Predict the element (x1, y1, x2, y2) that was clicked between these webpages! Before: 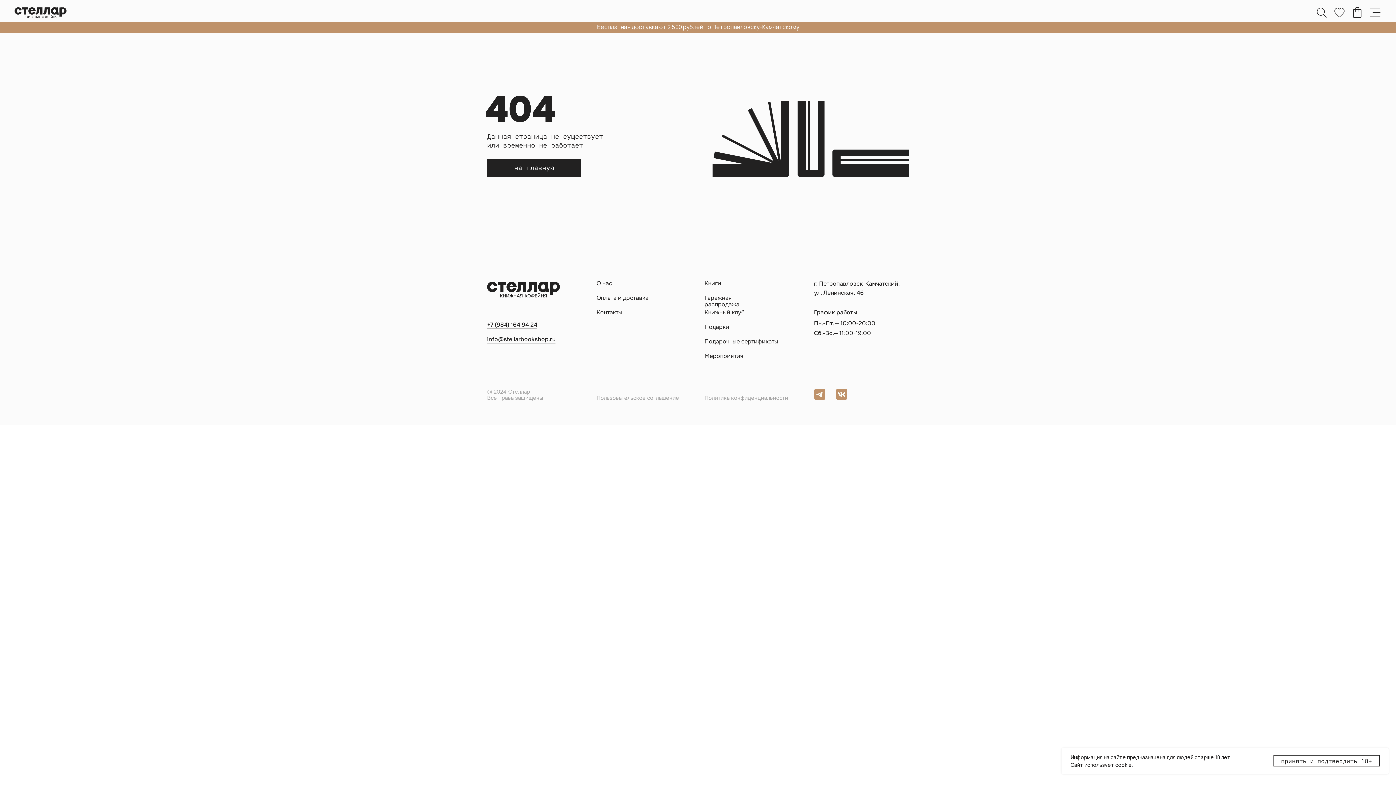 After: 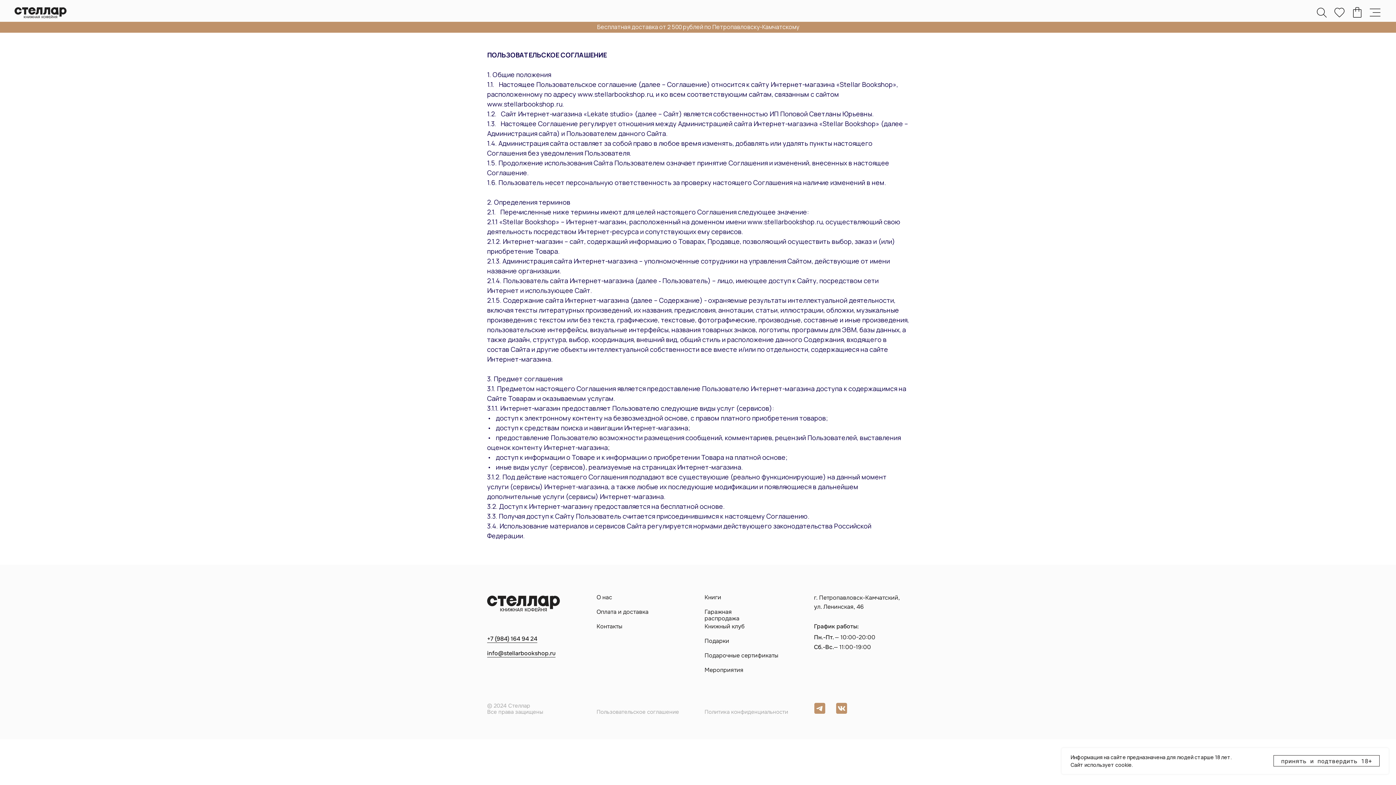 Action: label: Пользовательское соглашение bbox: (596, 394, 679, 401)